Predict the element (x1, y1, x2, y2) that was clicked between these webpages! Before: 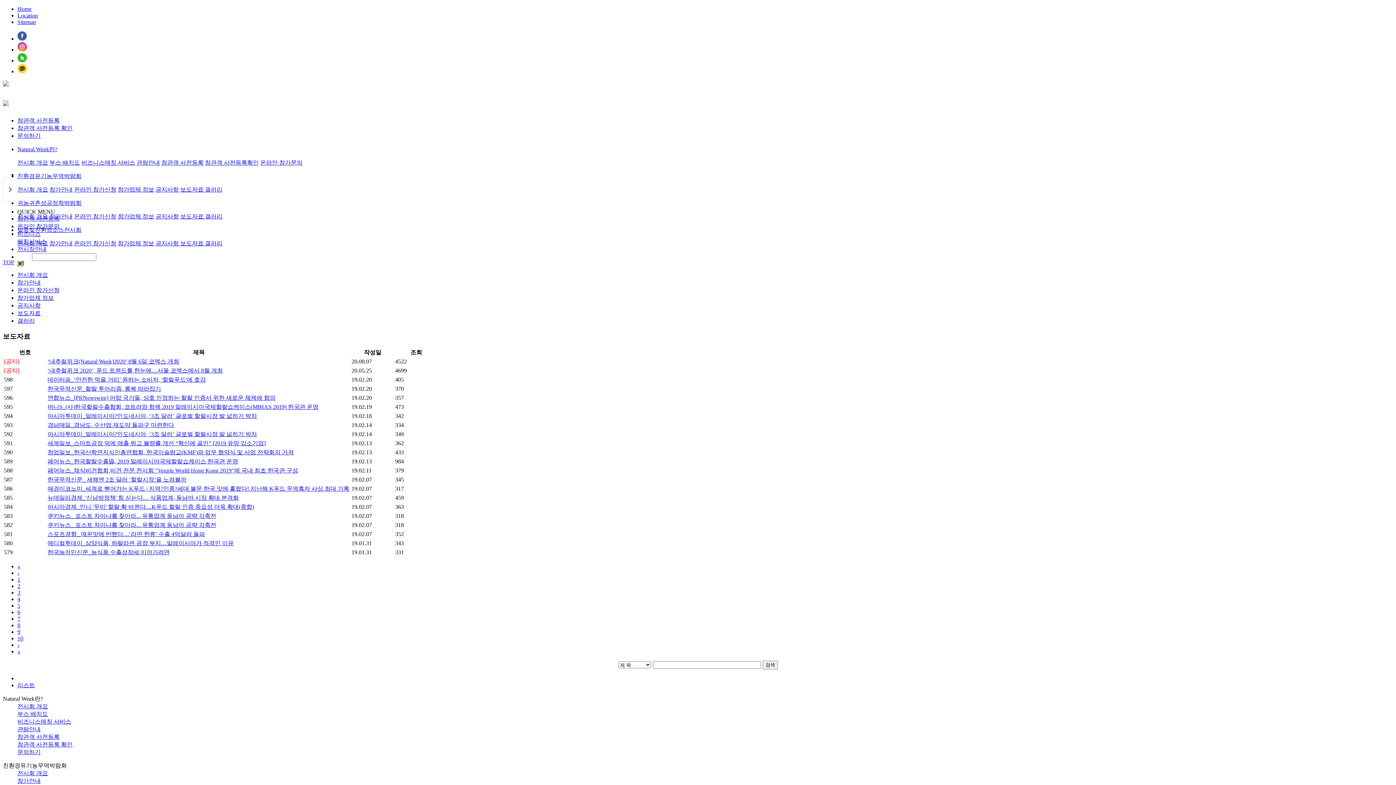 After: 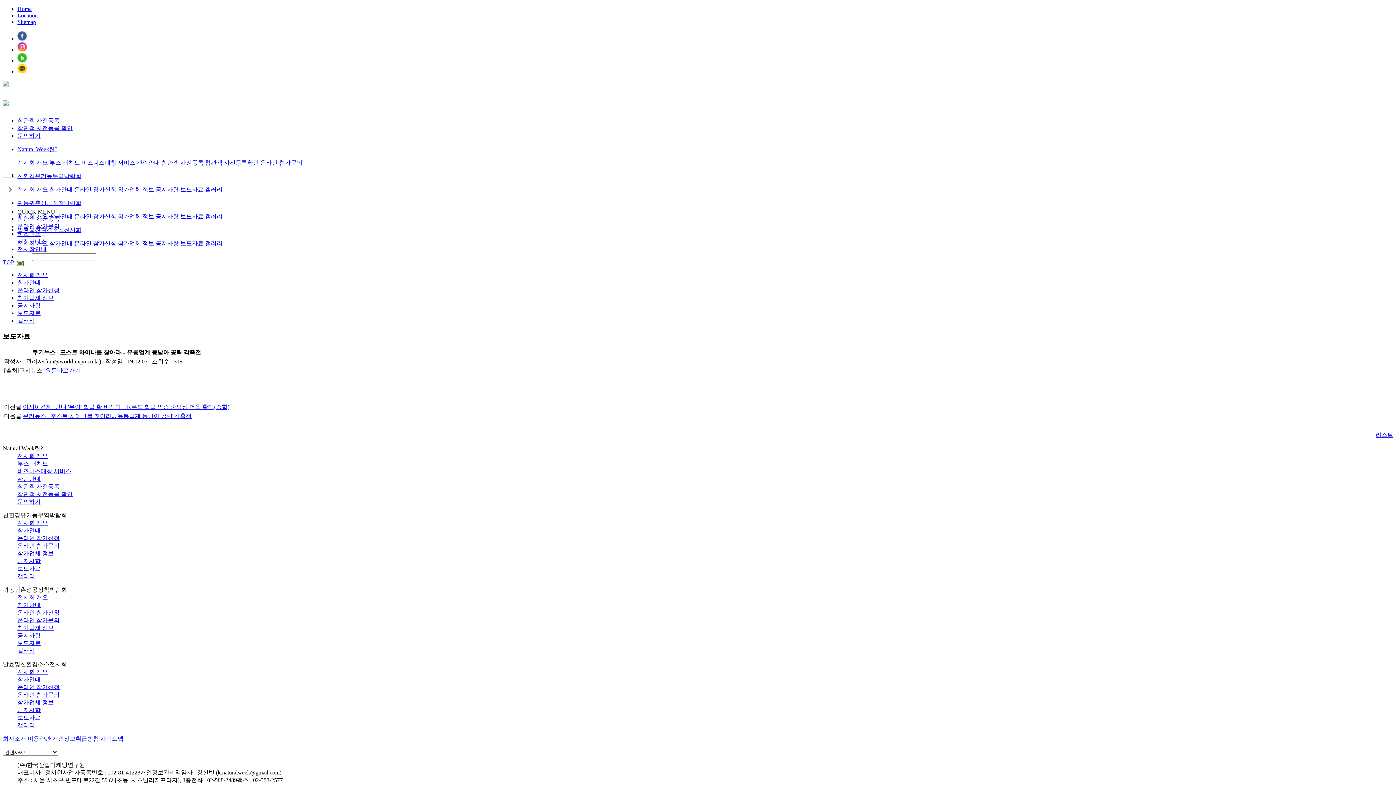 Action: label: 쿠키뉴스_ 포스트 차이나를 찾아라... 유통업계 동남아 공략 각축전 bbox: (47, 513, 216, 519)